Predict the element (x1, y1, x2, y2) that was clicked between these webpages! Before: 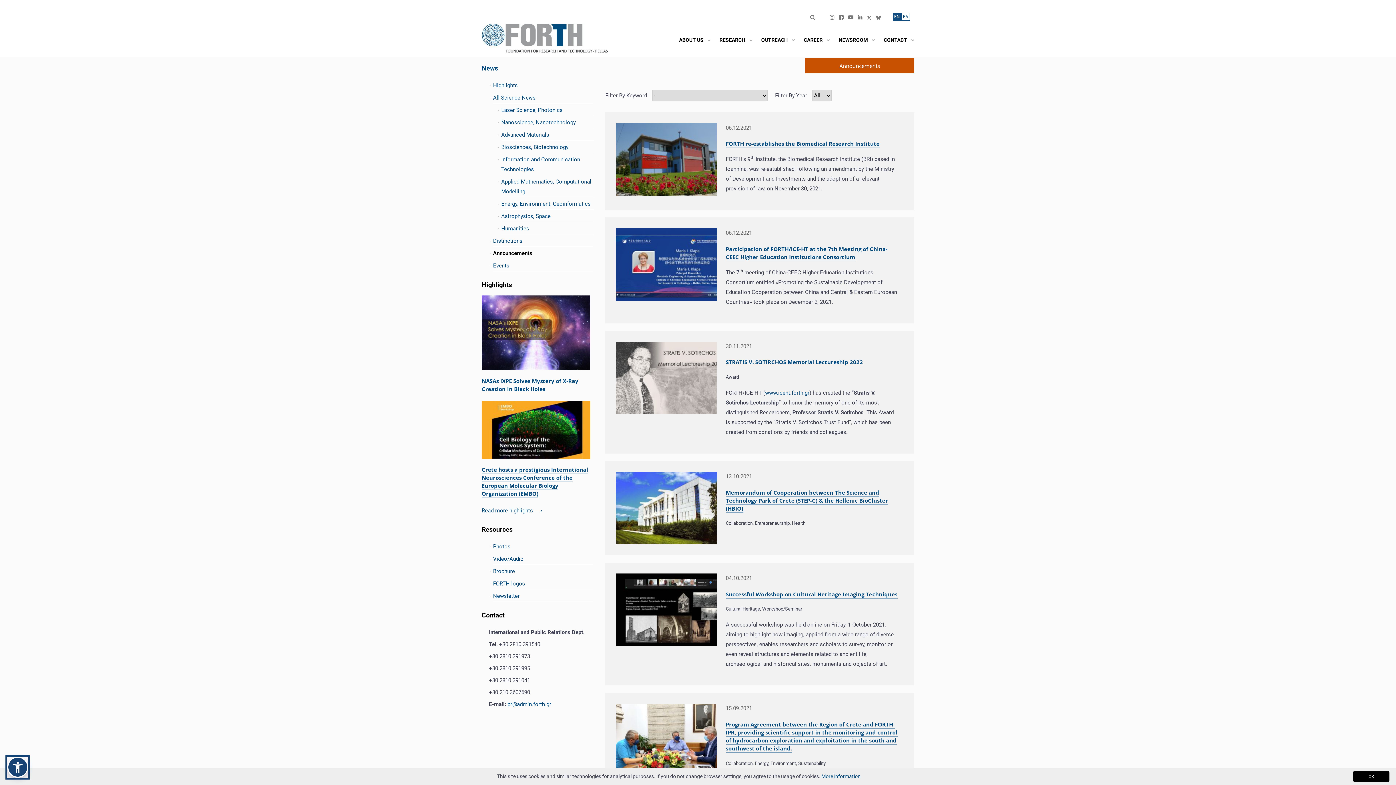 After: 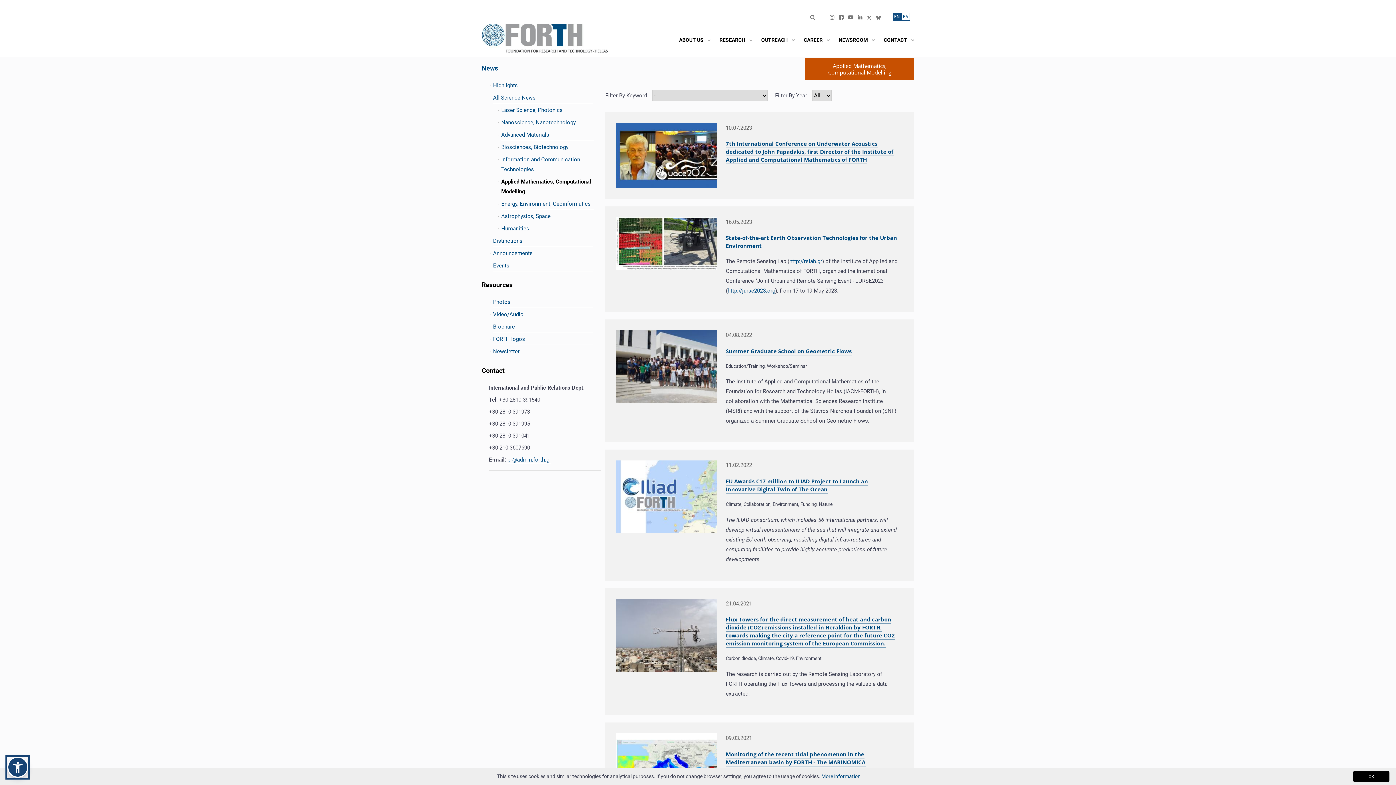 Action: bbox: (501, 177, 594, 197) label: Applied Mathematics, Computational Modelling